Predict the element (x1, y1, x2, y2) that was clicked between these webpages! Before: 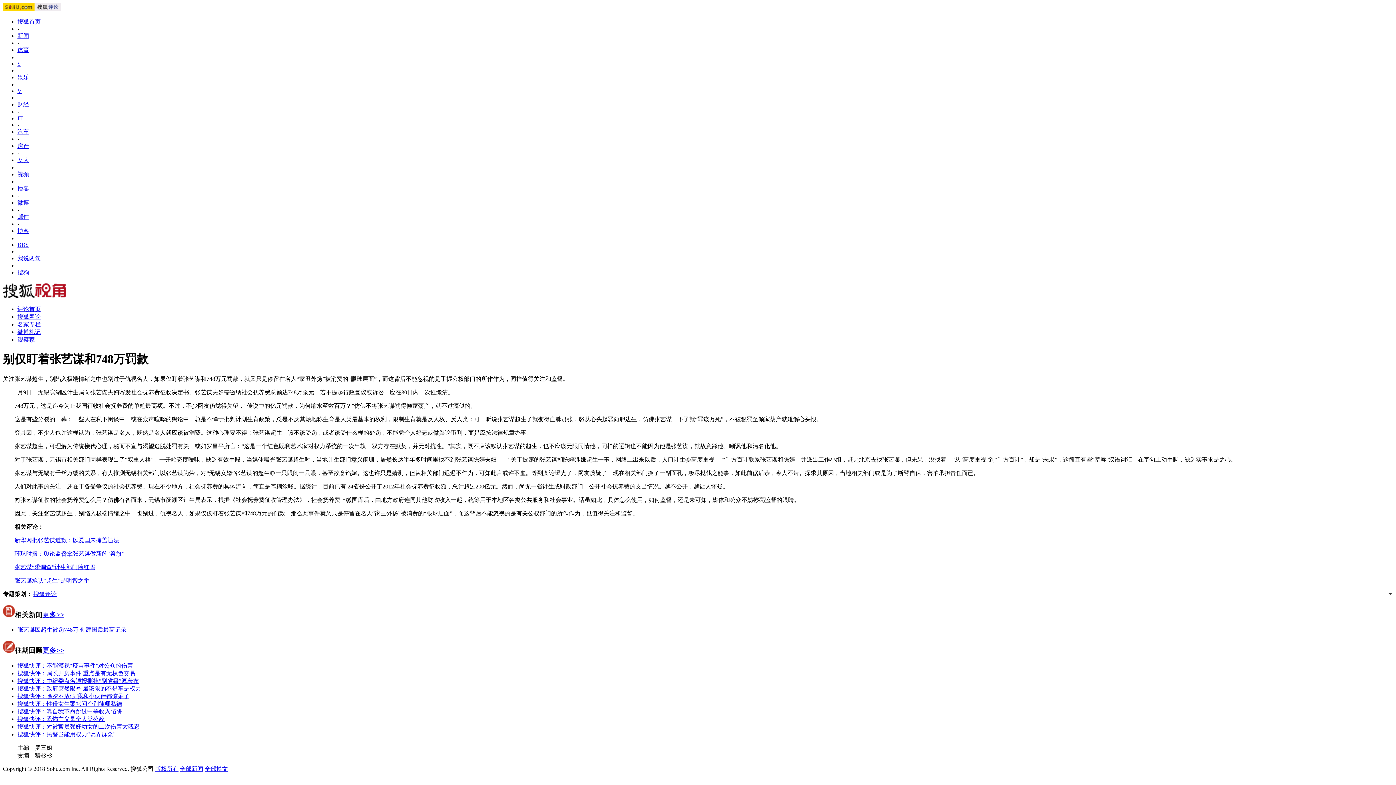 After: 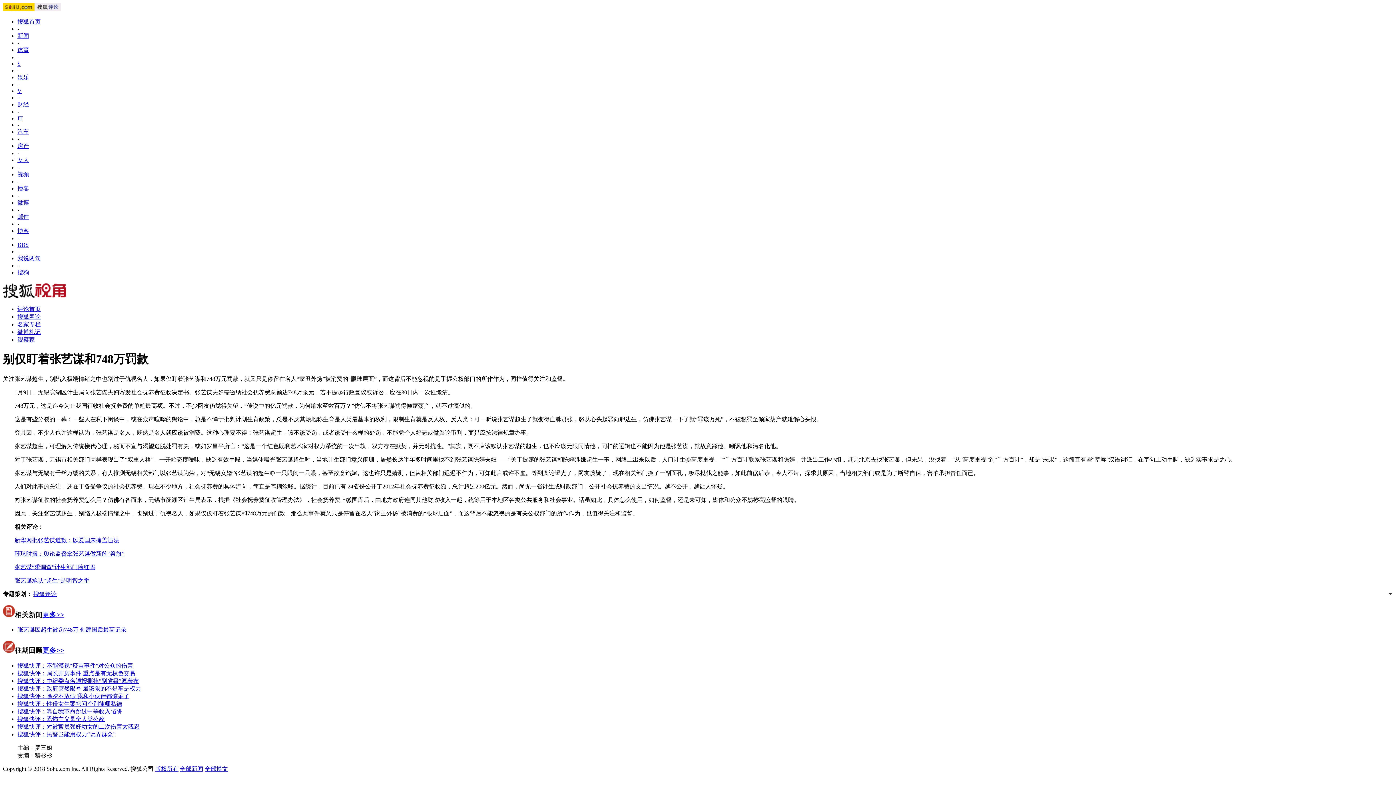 Action: bbox: (17, 321, 40, 327) label: 名家专栏